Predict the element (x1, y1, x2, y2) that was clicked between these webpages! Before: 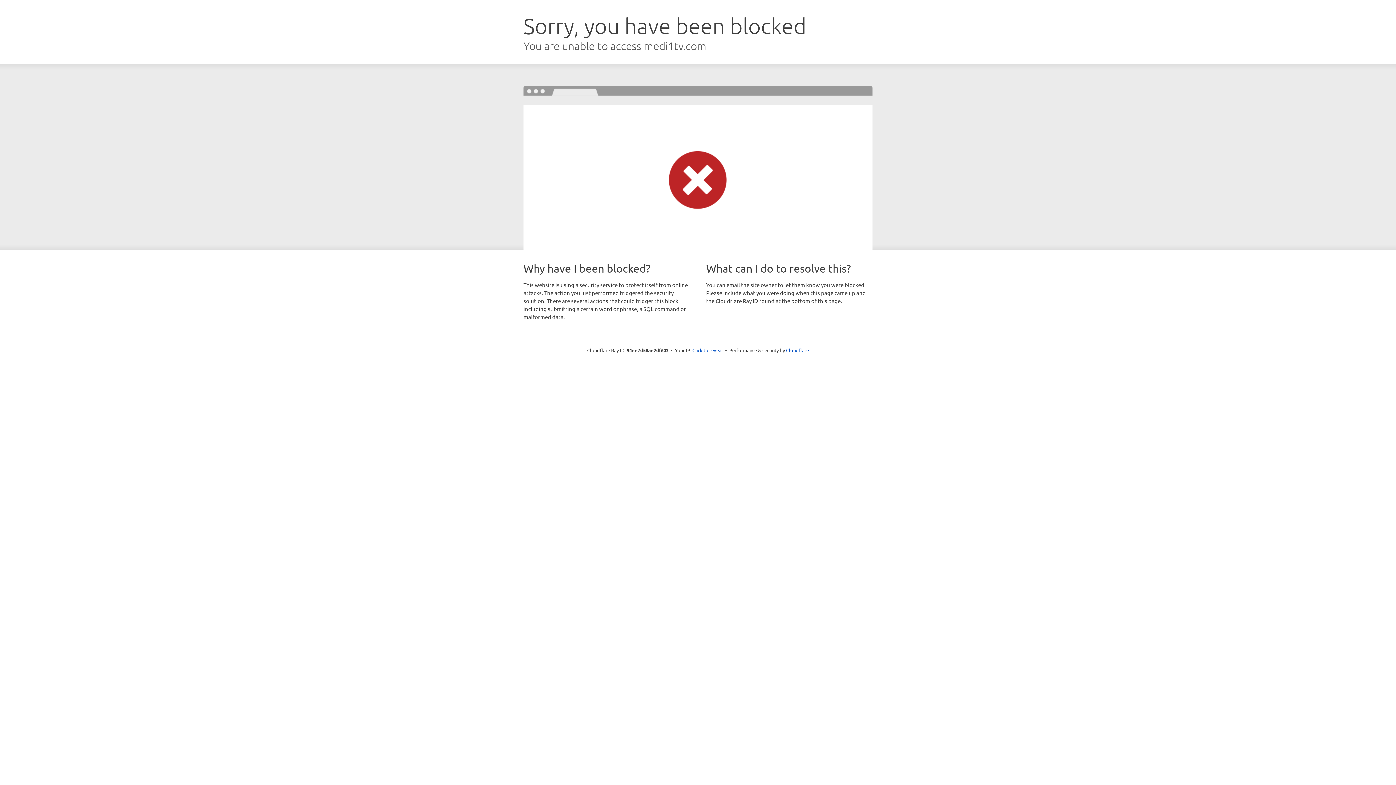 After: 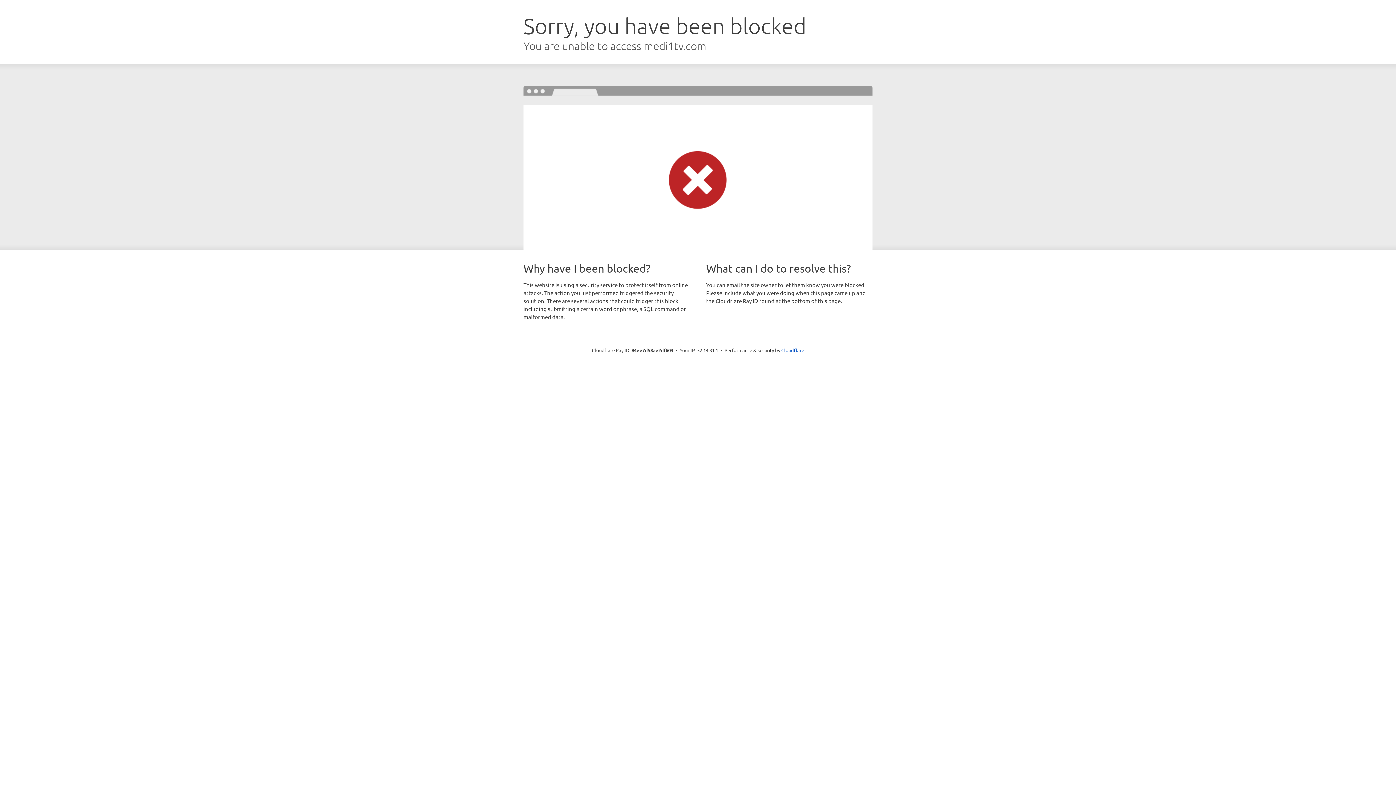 Action: bbox: (692, 346, 723, 353) label: Click to reveal